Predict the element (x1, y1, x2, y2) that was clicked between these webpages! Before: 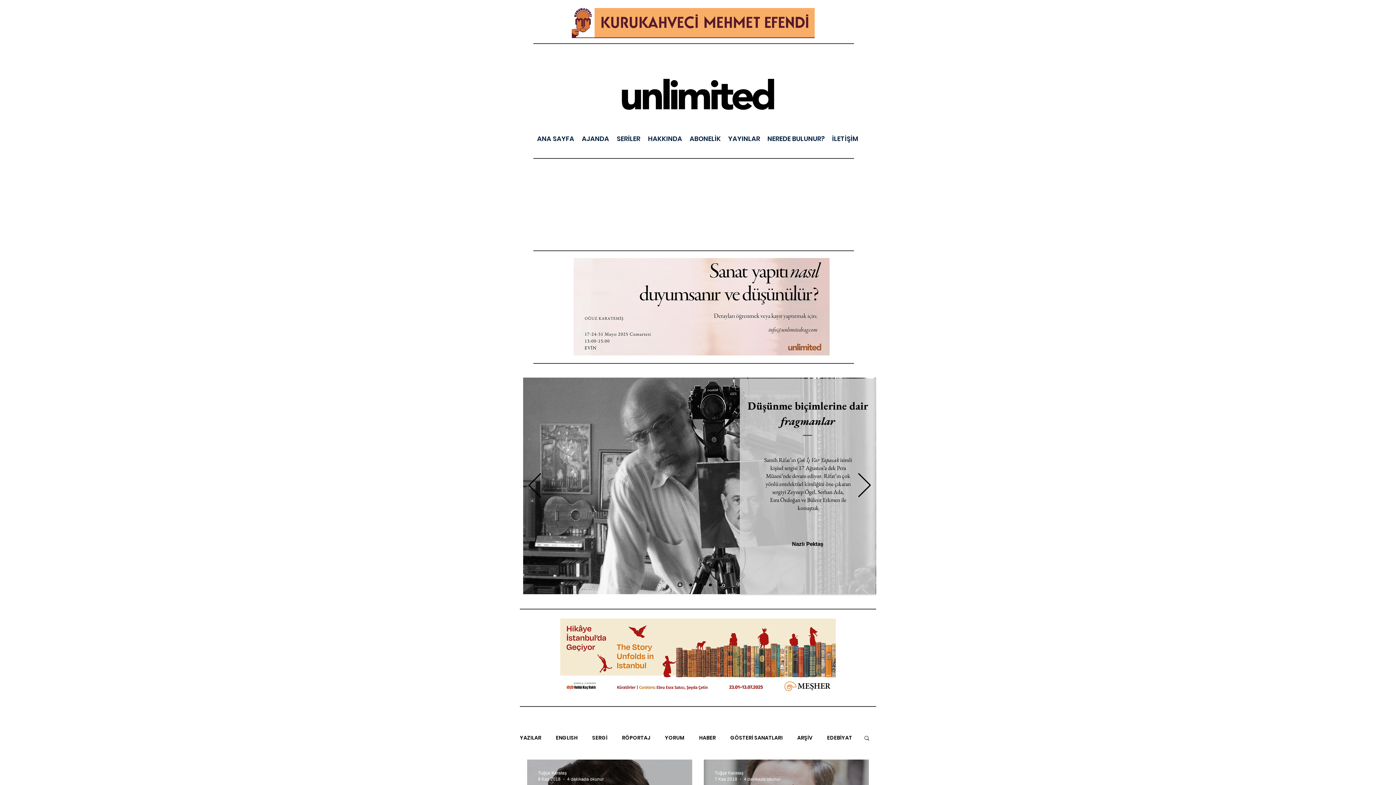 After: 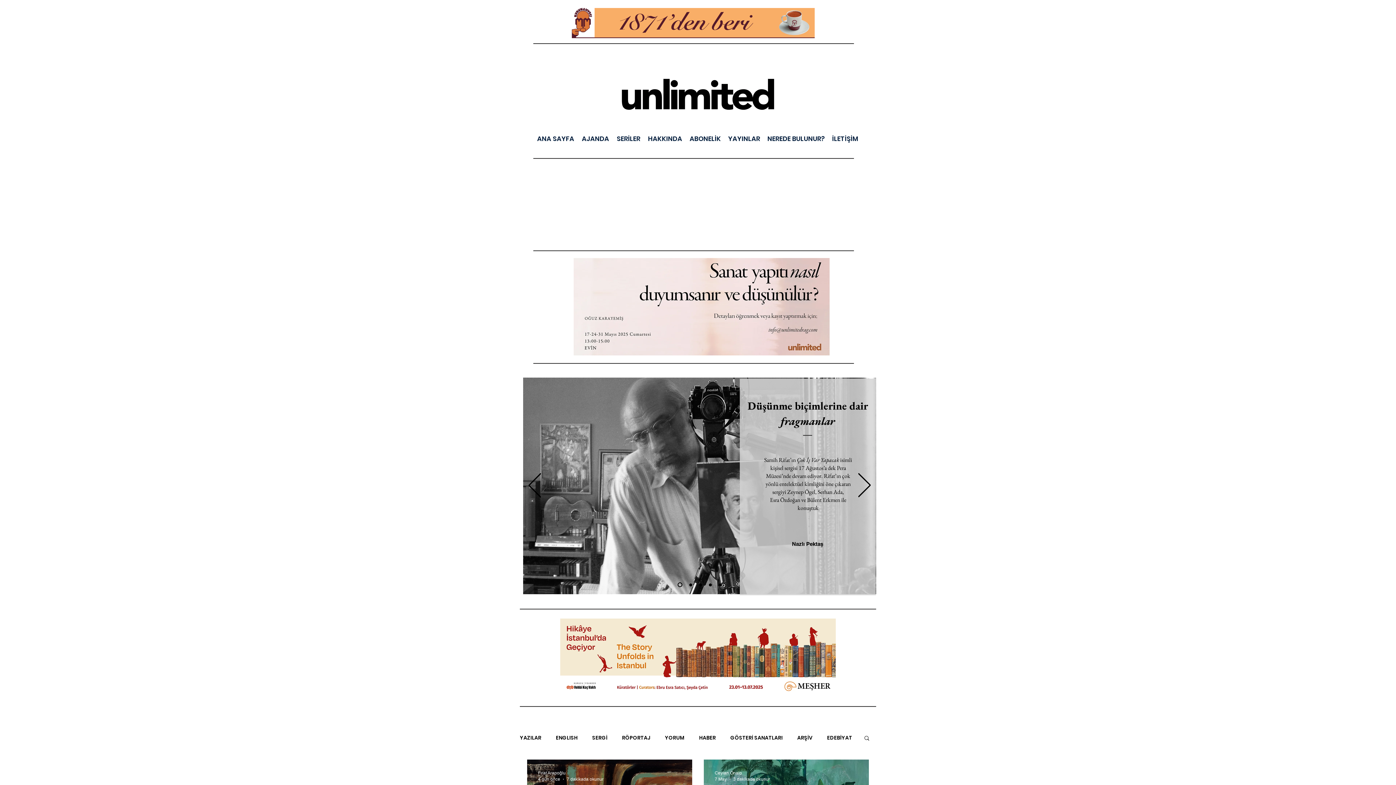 Action: bbox: (665, 734, 684, 742) label: YORUM